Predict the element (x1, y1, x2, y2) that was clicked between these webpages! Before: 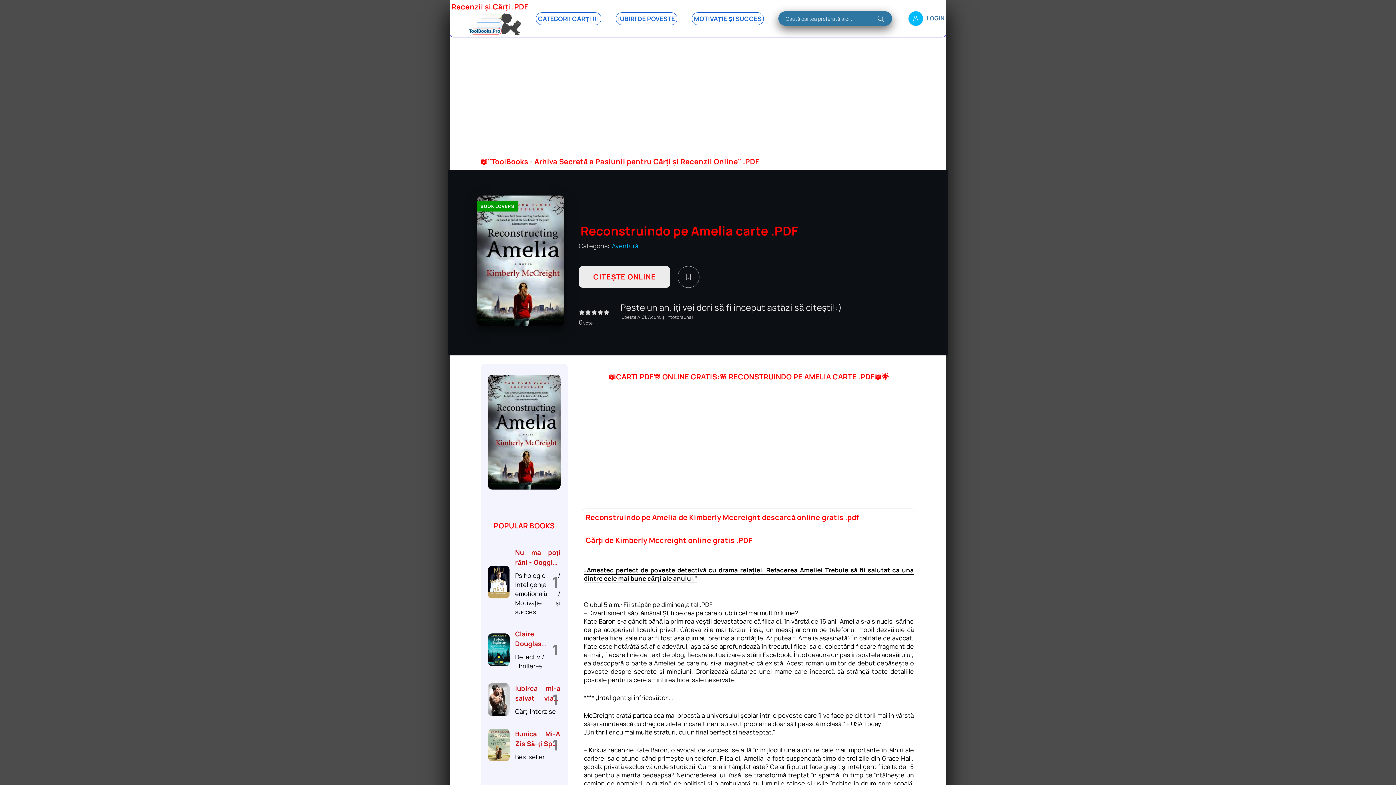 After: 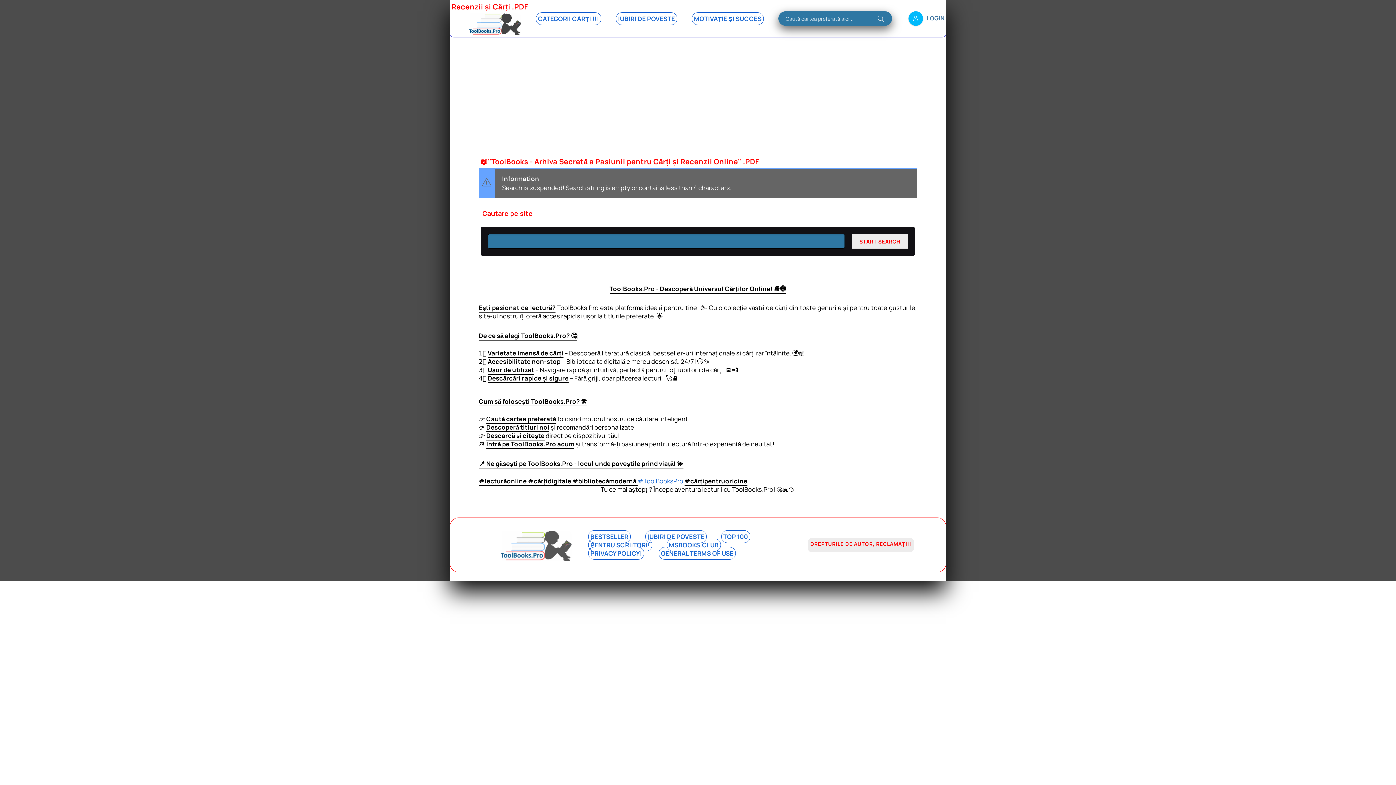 Action: bbox: (870, 11, 892, 25) label: Search Buton